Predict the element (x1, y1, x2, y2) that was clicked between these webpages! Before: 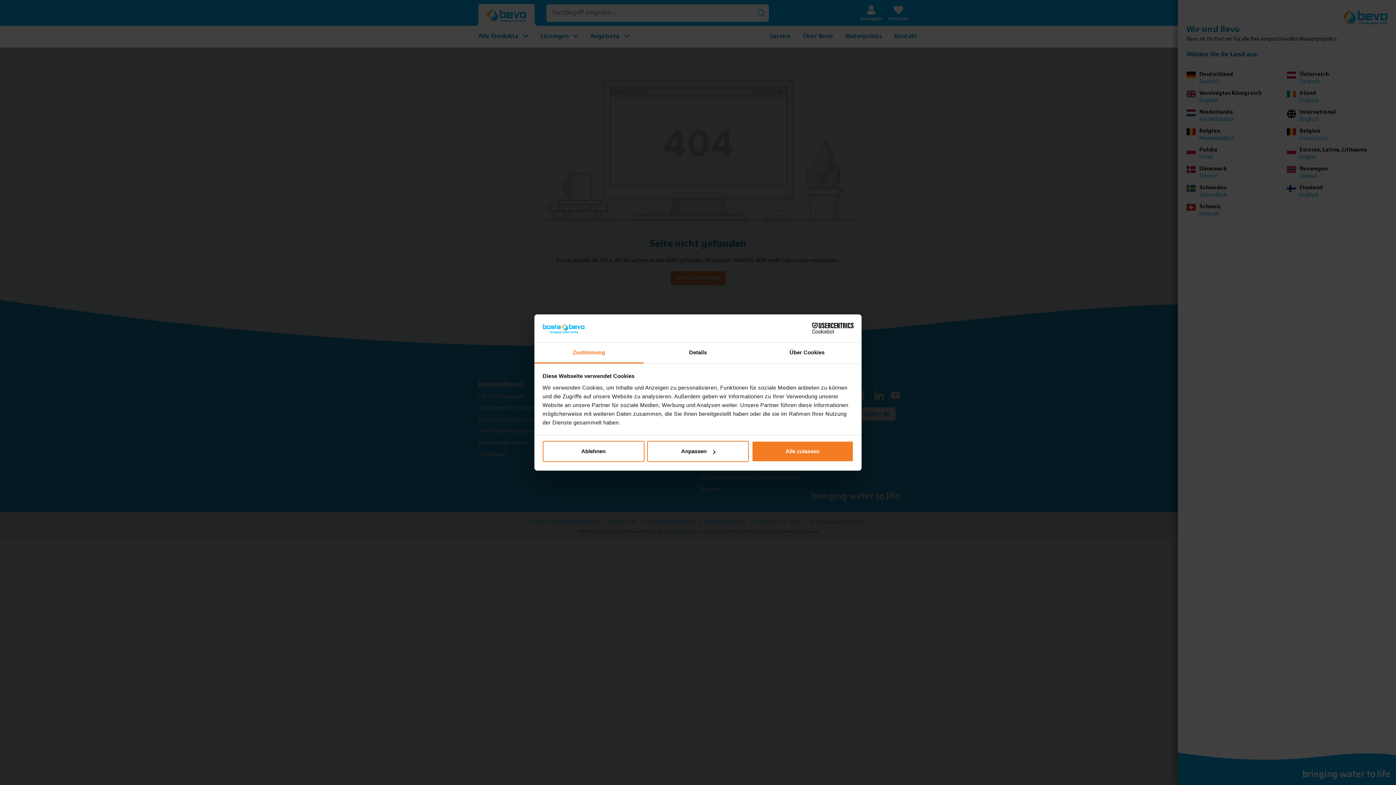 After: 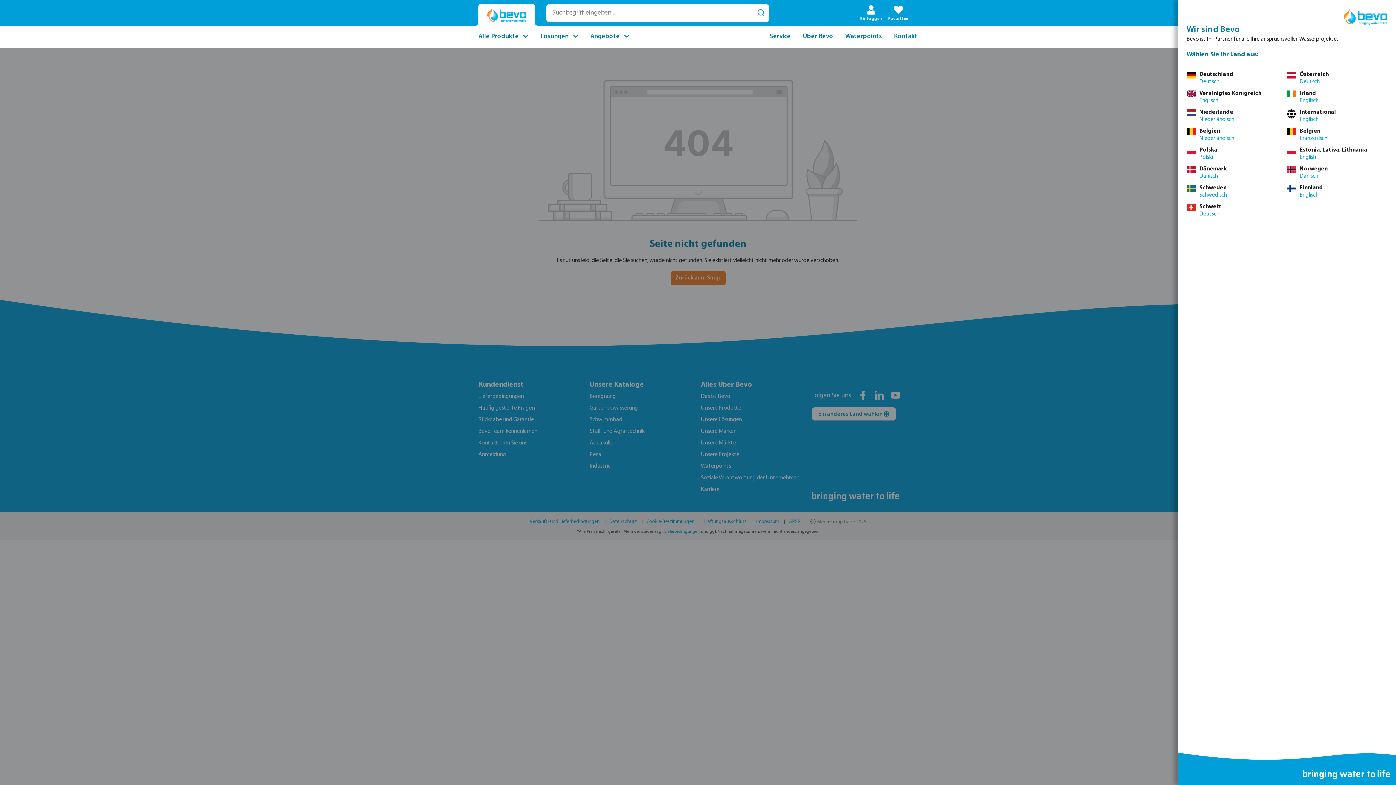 Action: label: Alle zulassen bbox: (751, 441, 853, 462)